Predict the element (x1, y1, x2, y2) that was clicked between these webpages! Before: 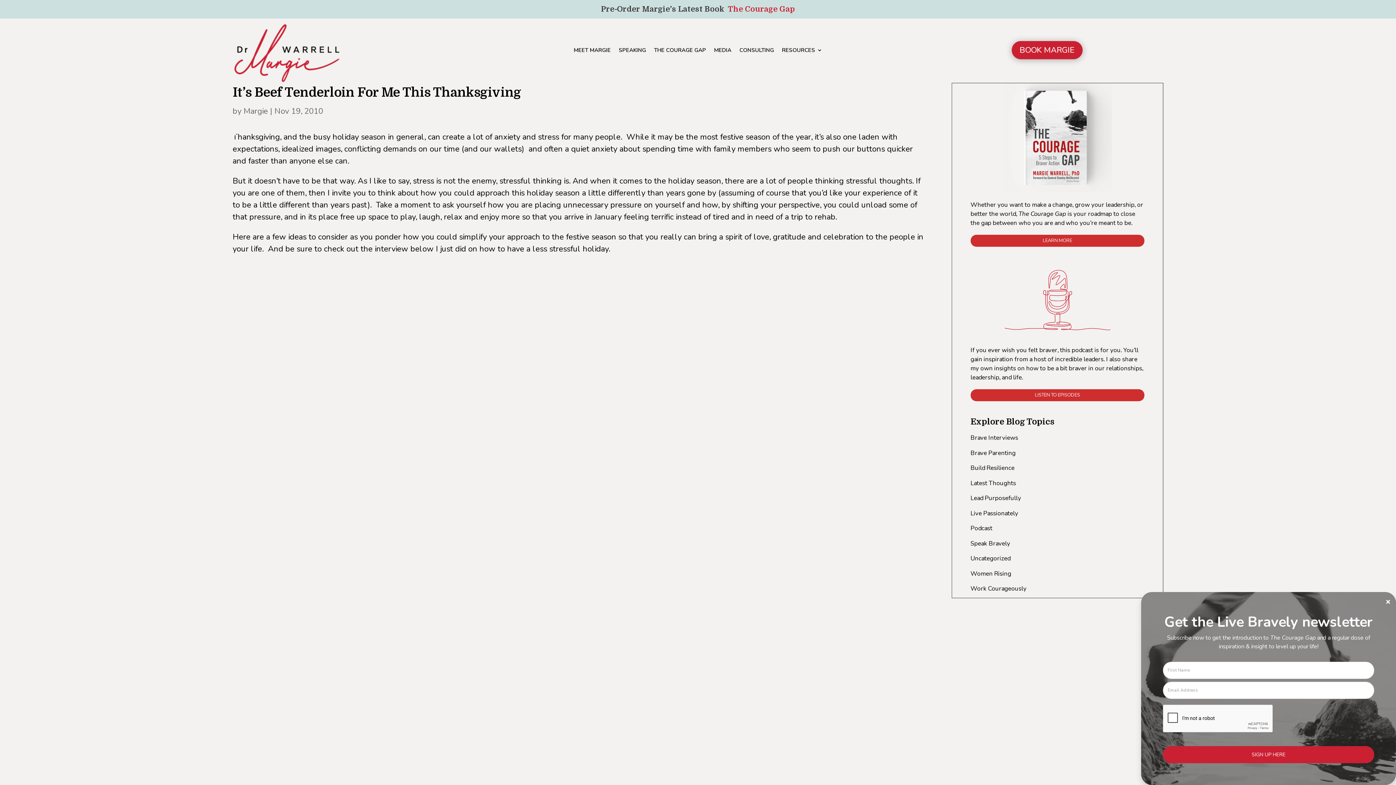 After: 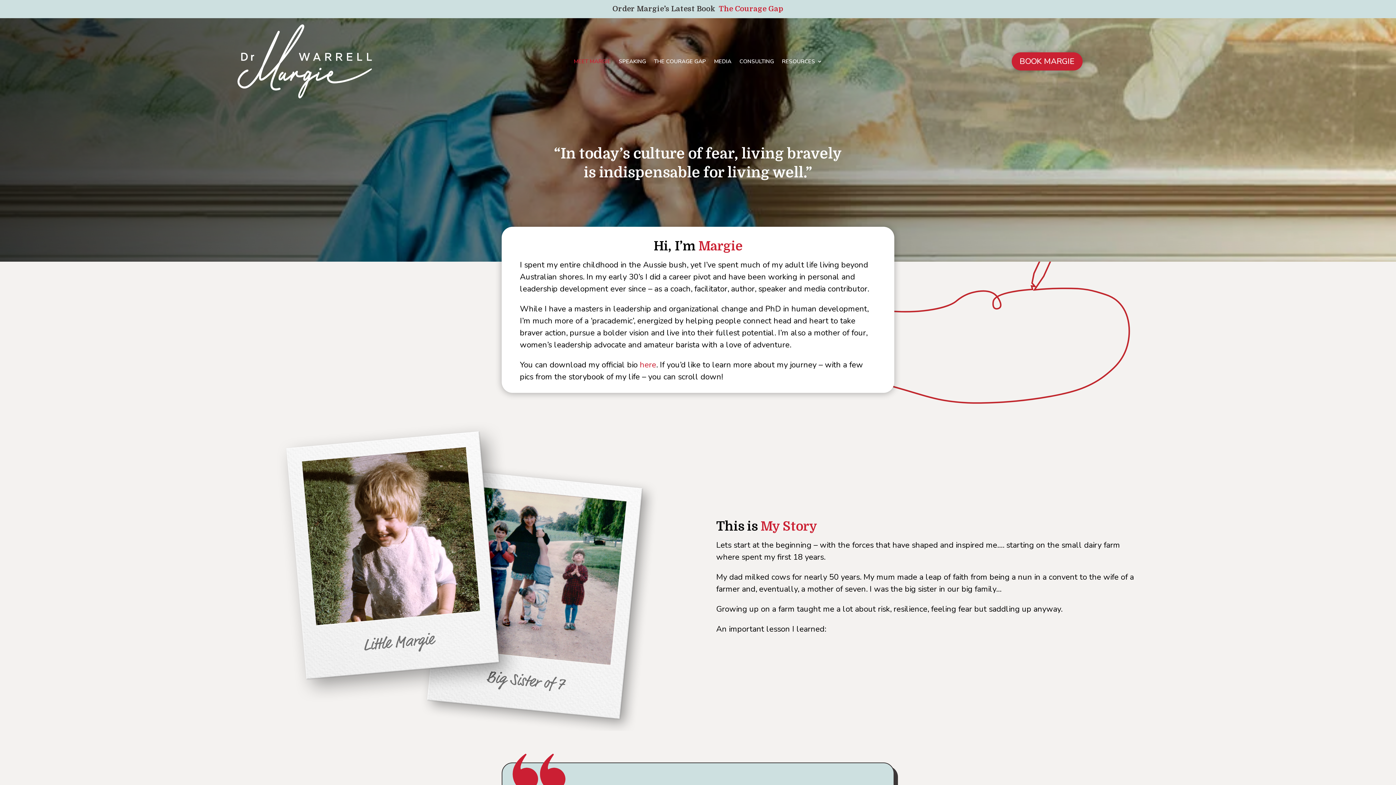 Action: bbox: (573, 47, 610, 55) label: MEET MARGIE